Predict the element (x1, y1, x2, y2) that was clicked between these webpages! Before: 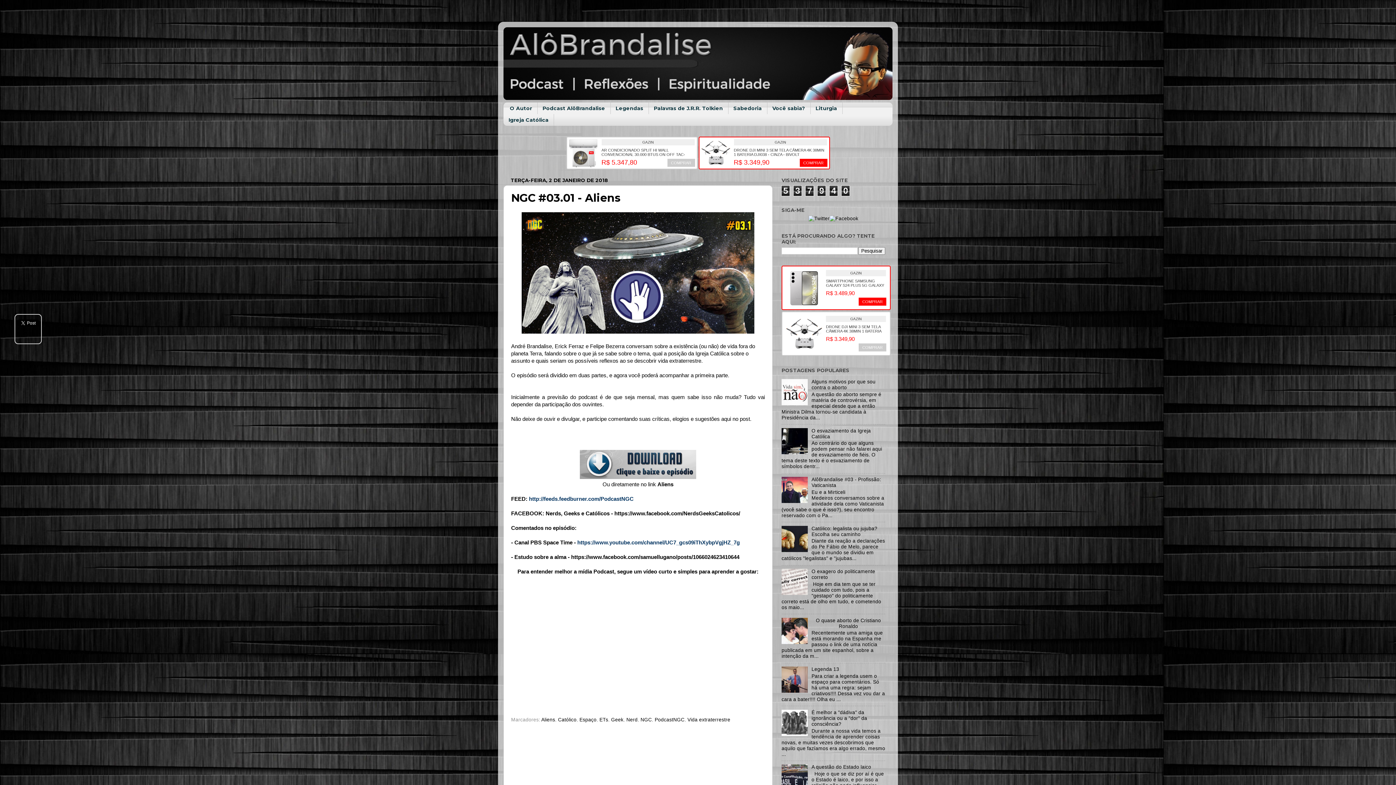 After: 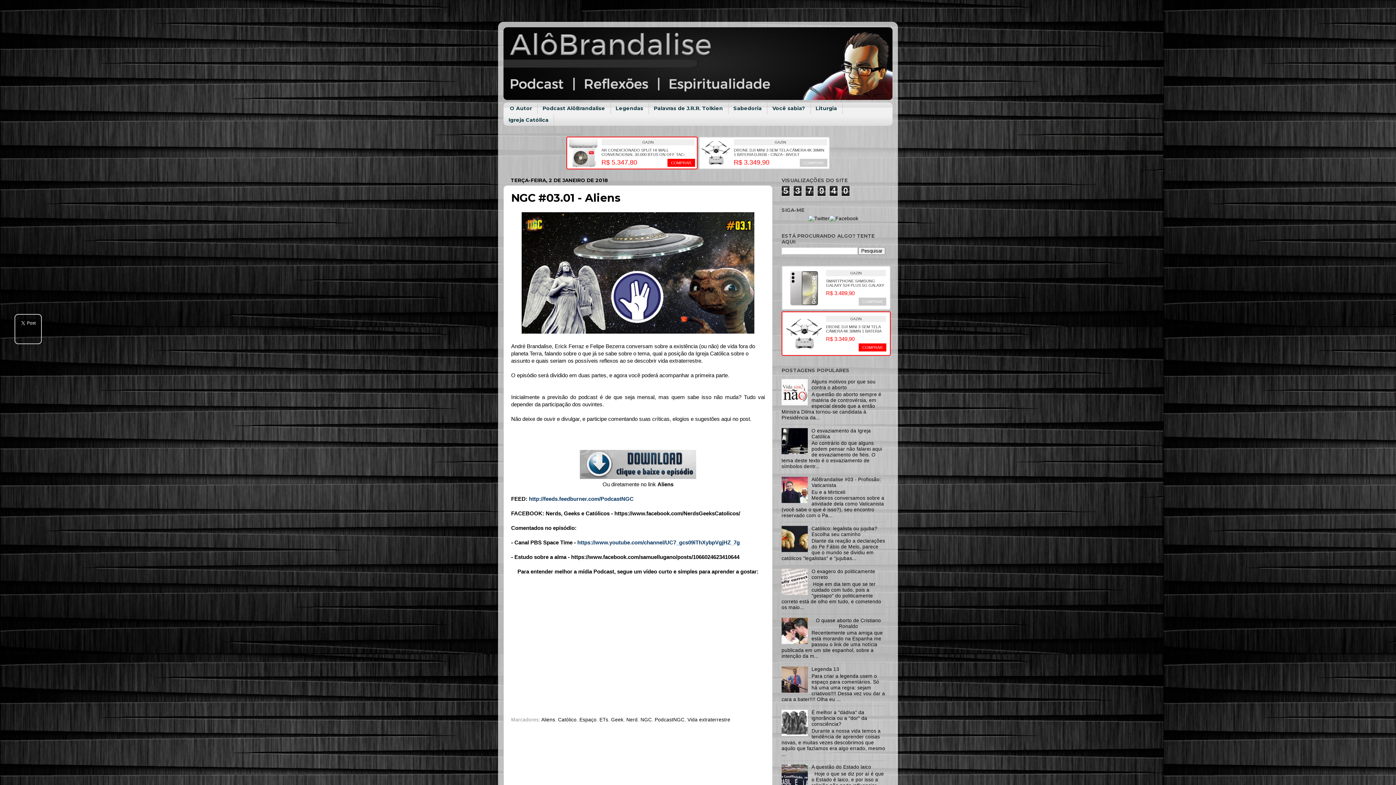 Action: bbox: (781, 498, 809, 504)